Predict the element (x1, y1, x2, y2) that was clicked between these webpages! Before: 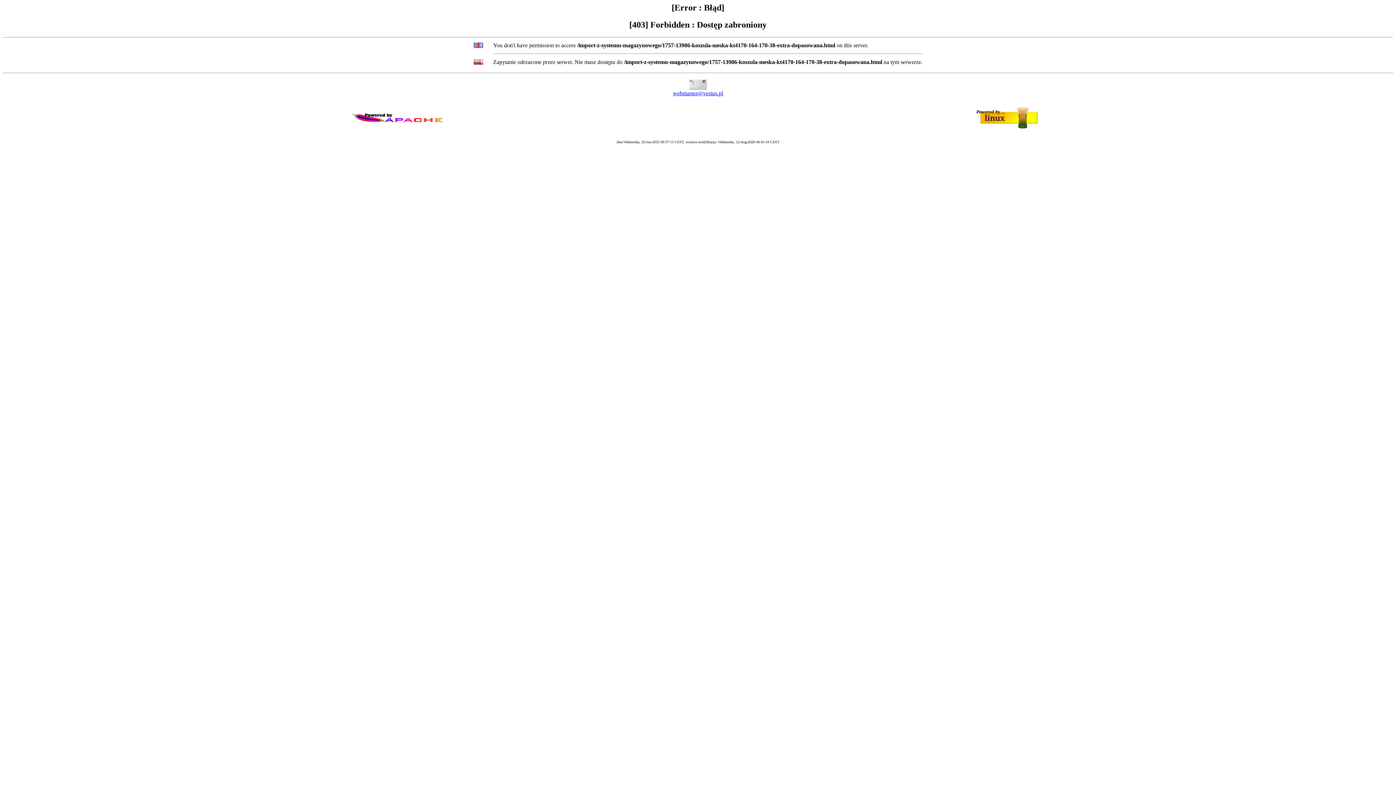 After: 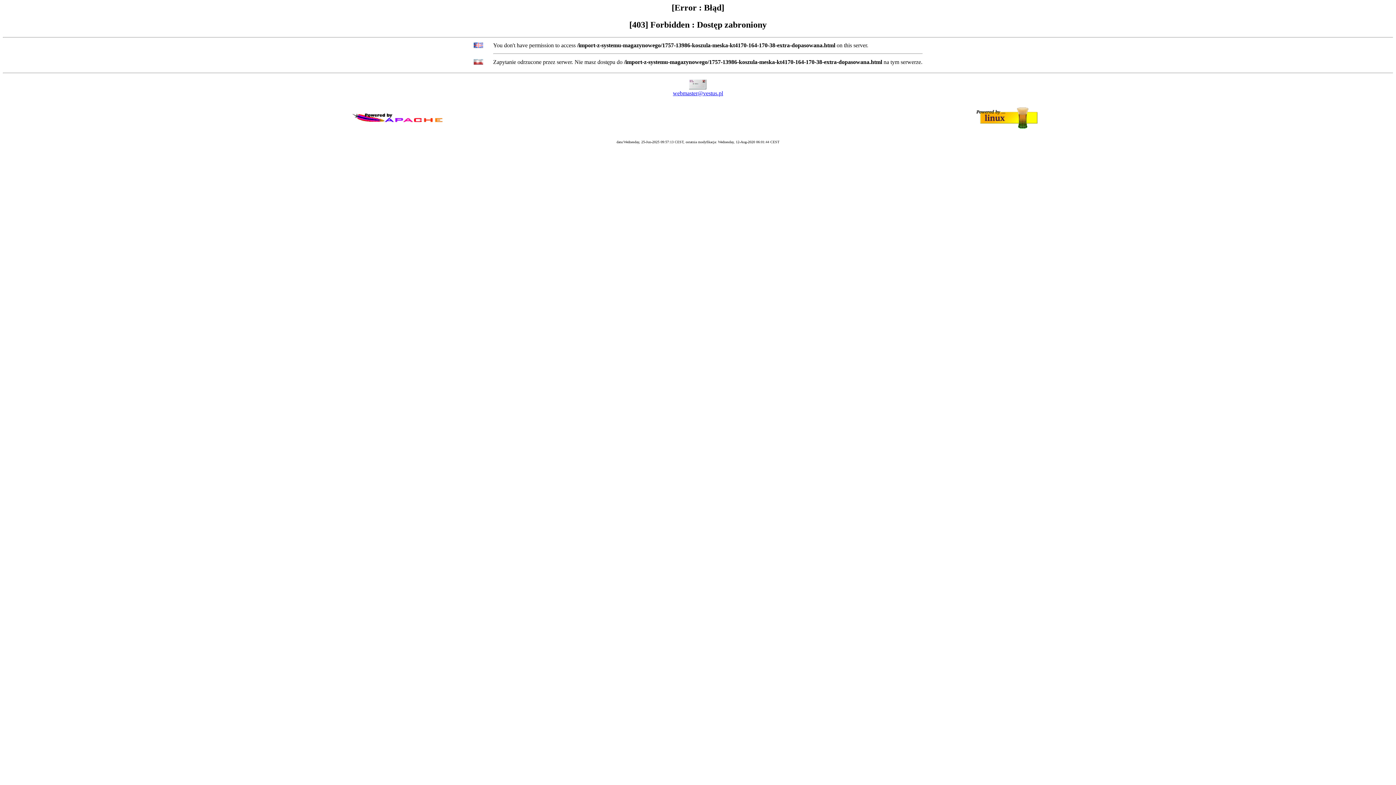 Action: bbox: (673, 90, 723, 96) label: webmaster@vestus.pl